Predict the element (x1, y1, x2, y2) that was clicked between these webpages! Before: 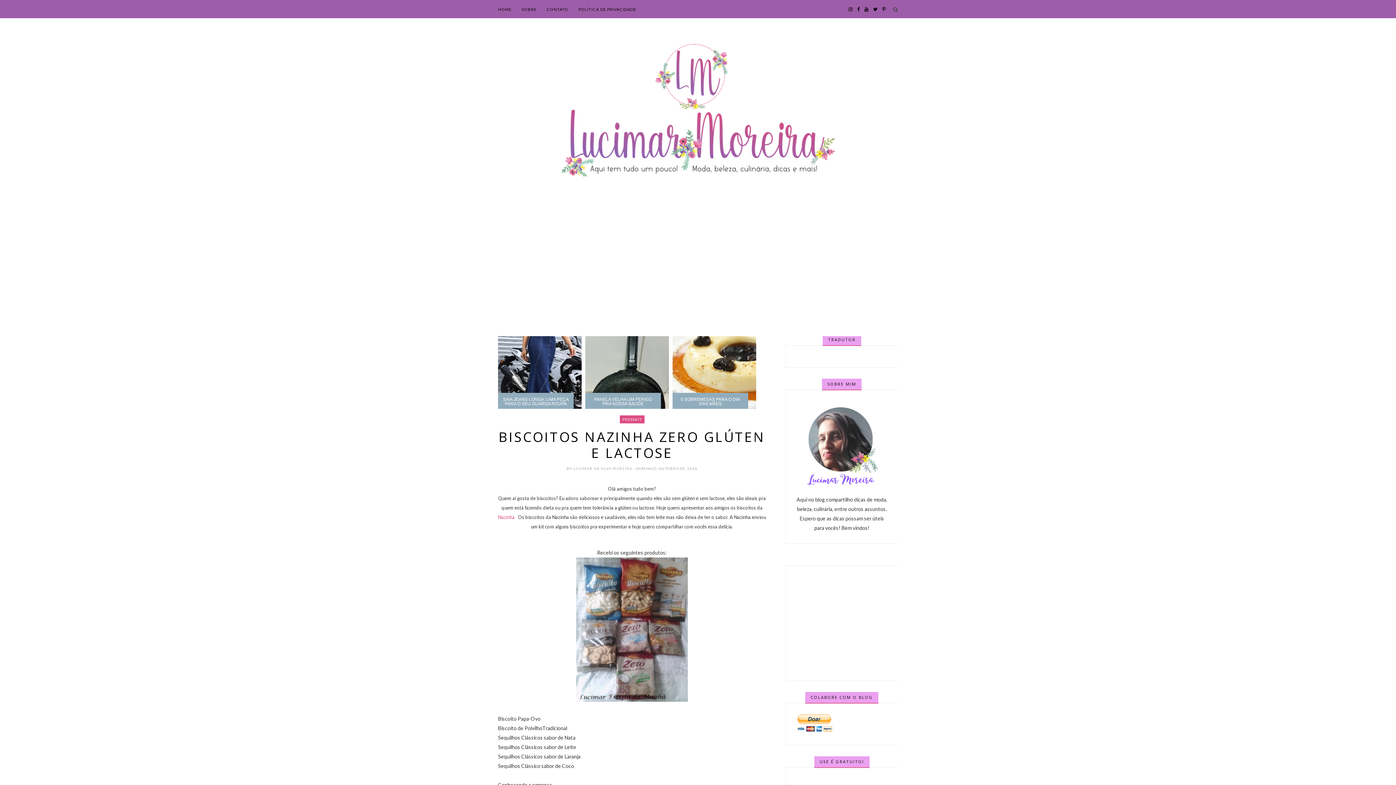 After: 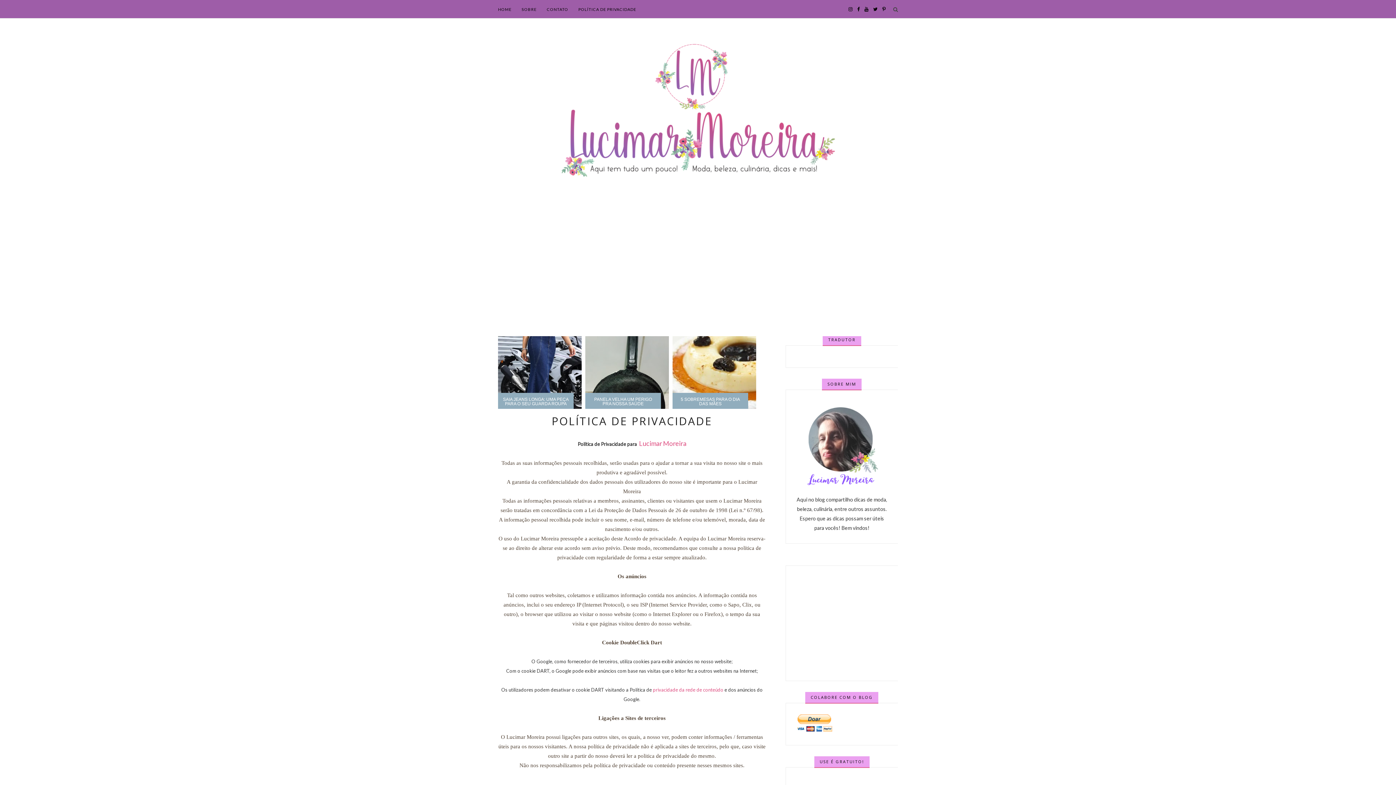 Action: bbox: (578, 0, 636, 18) label: POLÍTICA DE PRIVACIDADE